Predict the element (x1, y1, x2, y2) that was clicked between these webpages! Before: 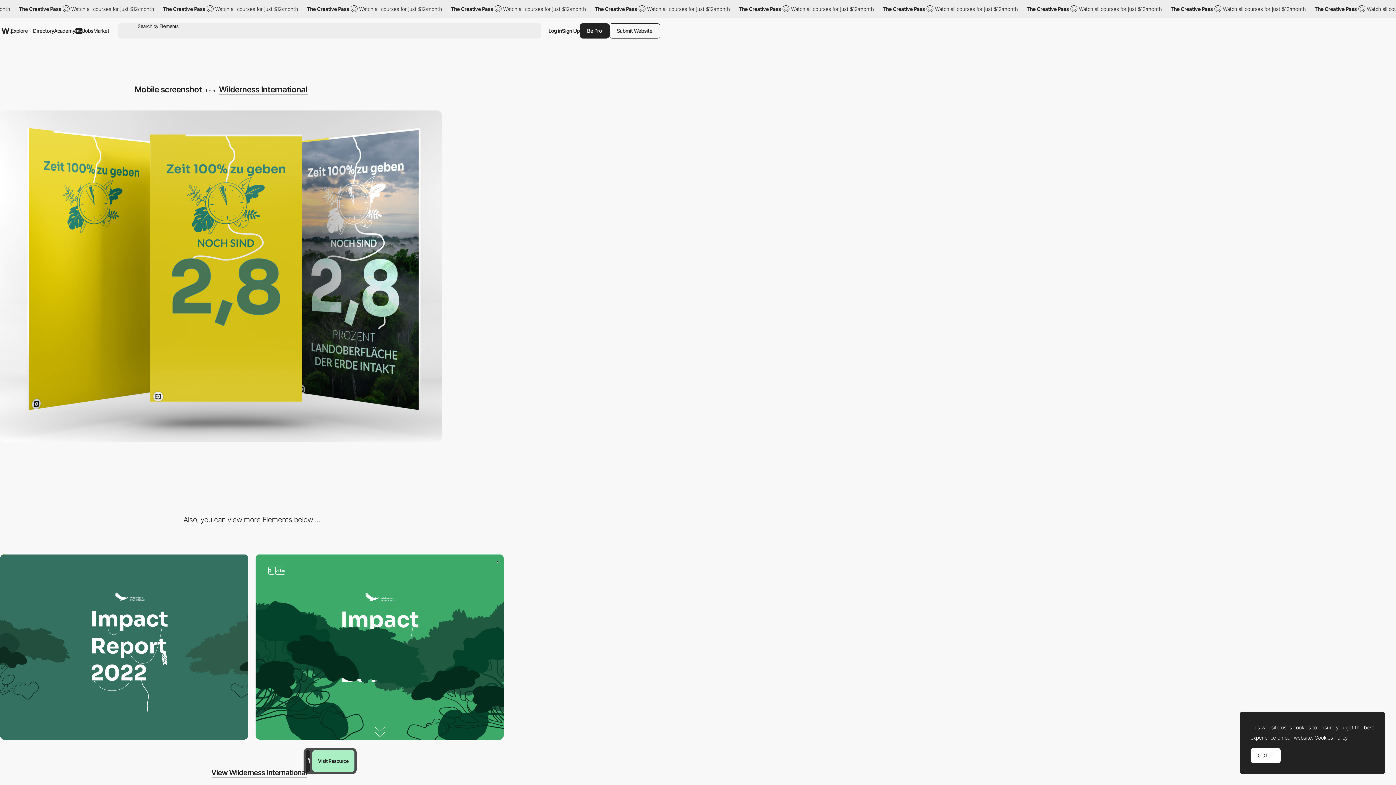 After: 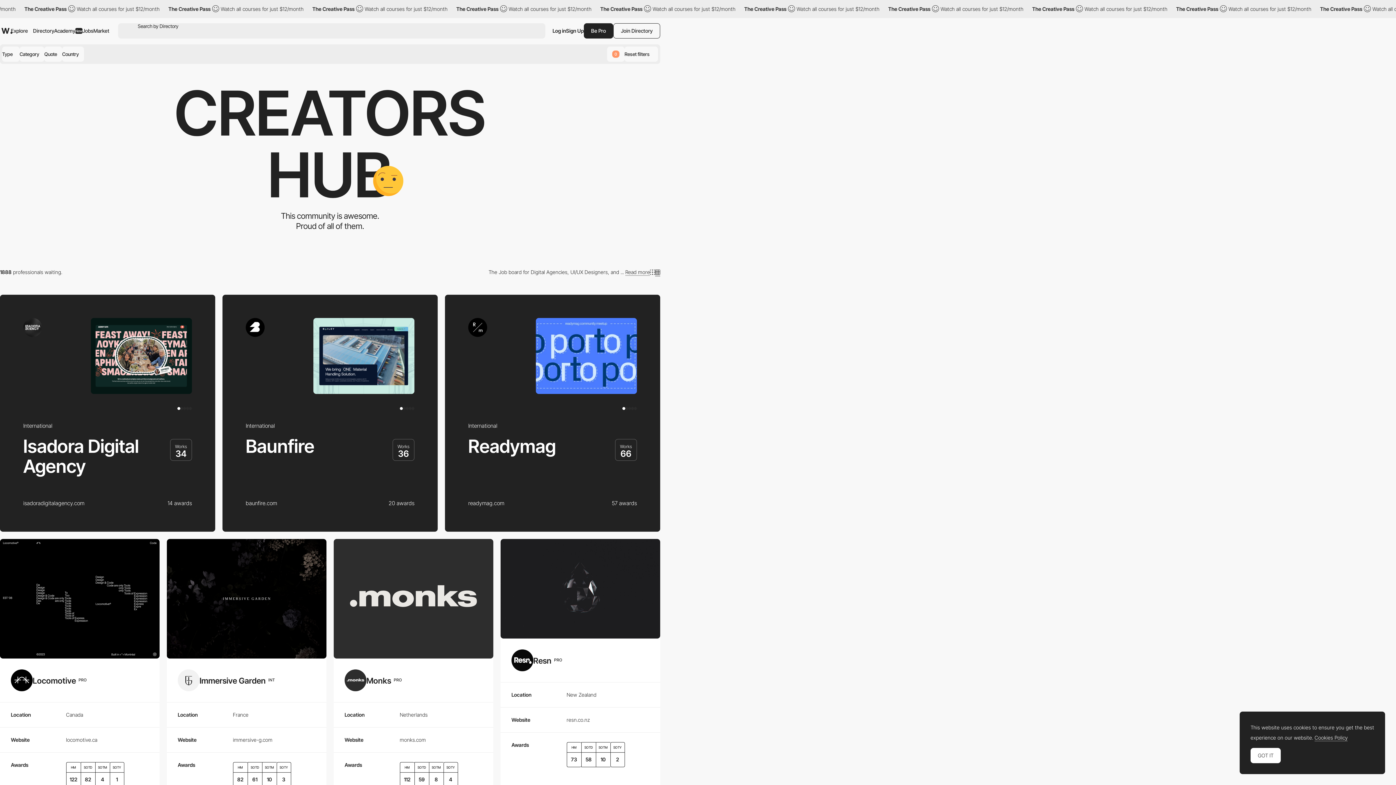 Action: bbox: (33, 21, 54, 40) label: Directory